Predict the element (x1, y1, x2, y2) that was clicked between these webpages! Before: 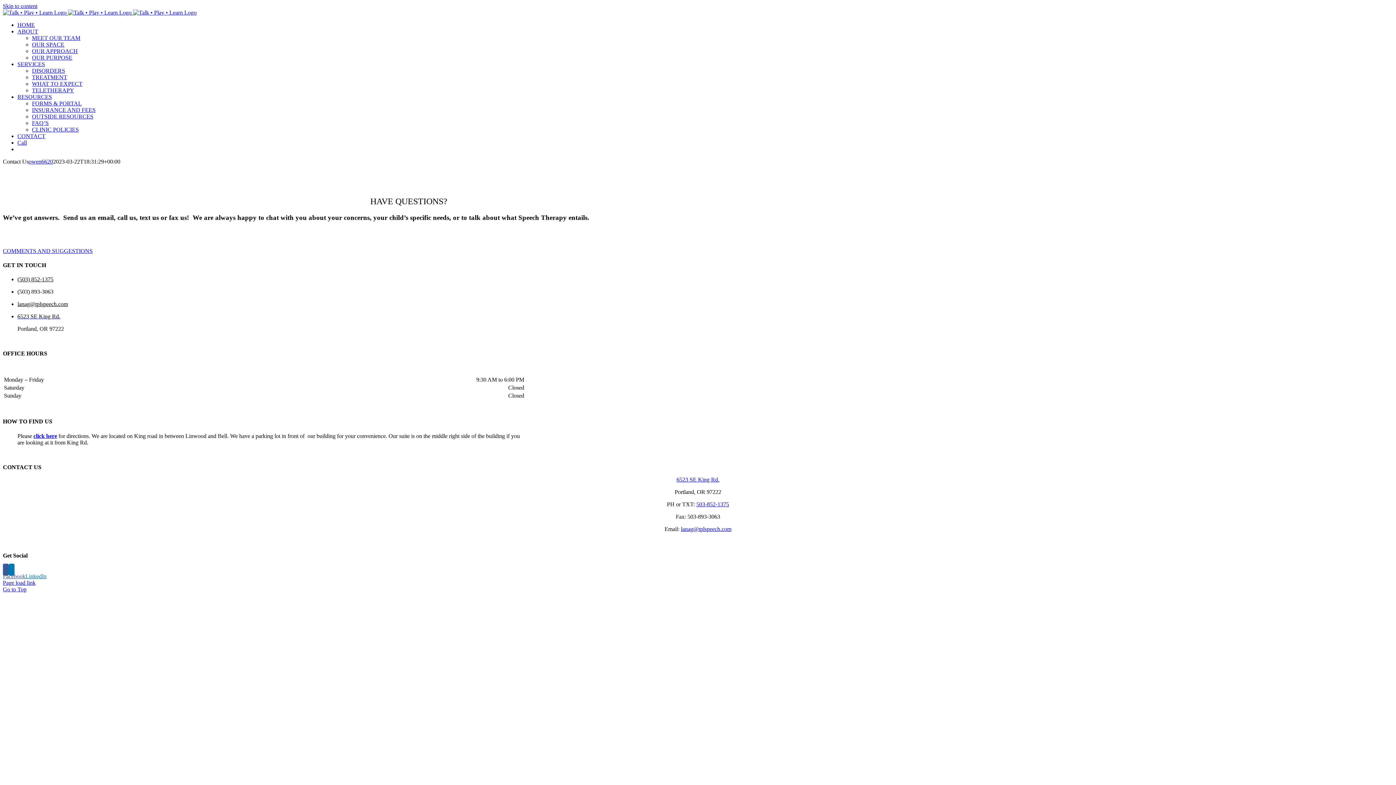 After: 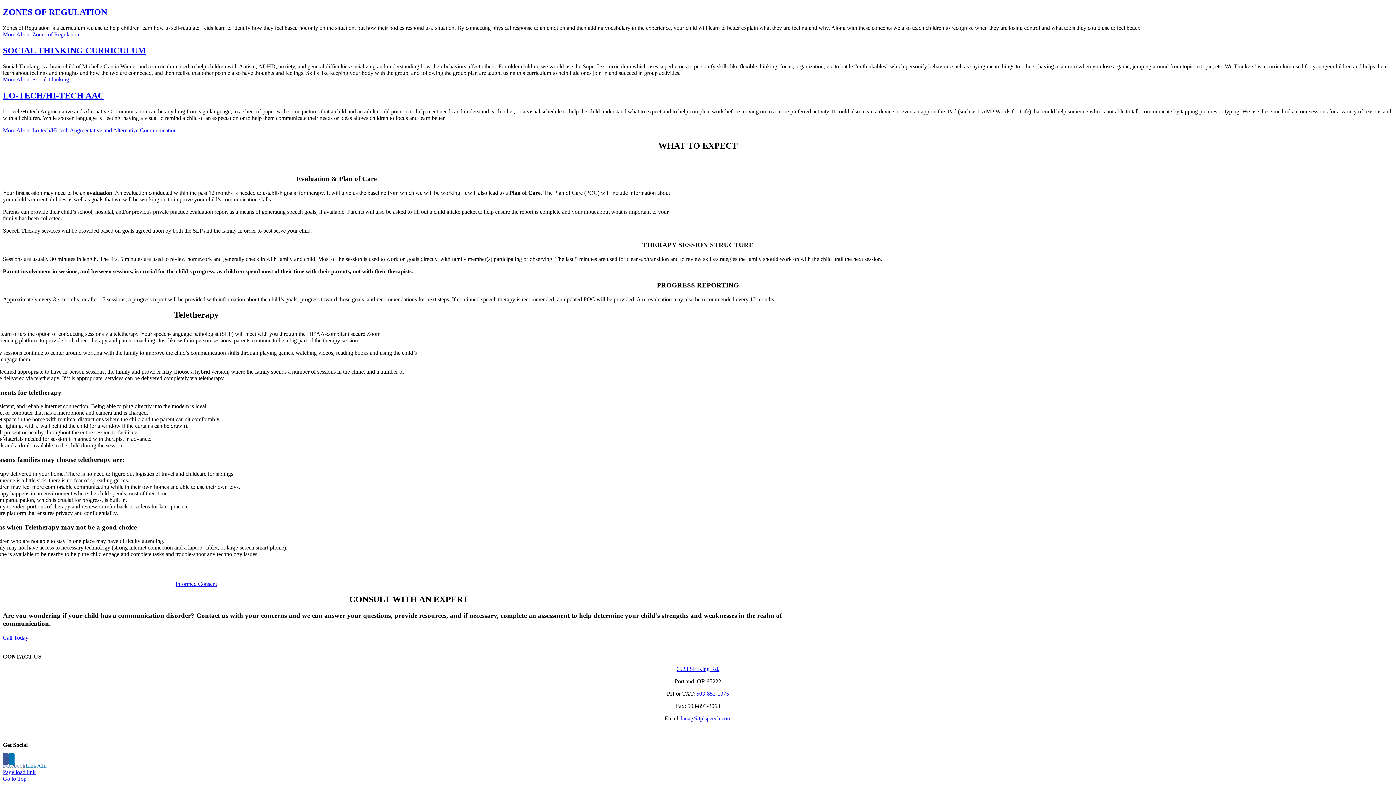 Action: bbox: (32, 87, 74, 93) label: TELETHERAPY